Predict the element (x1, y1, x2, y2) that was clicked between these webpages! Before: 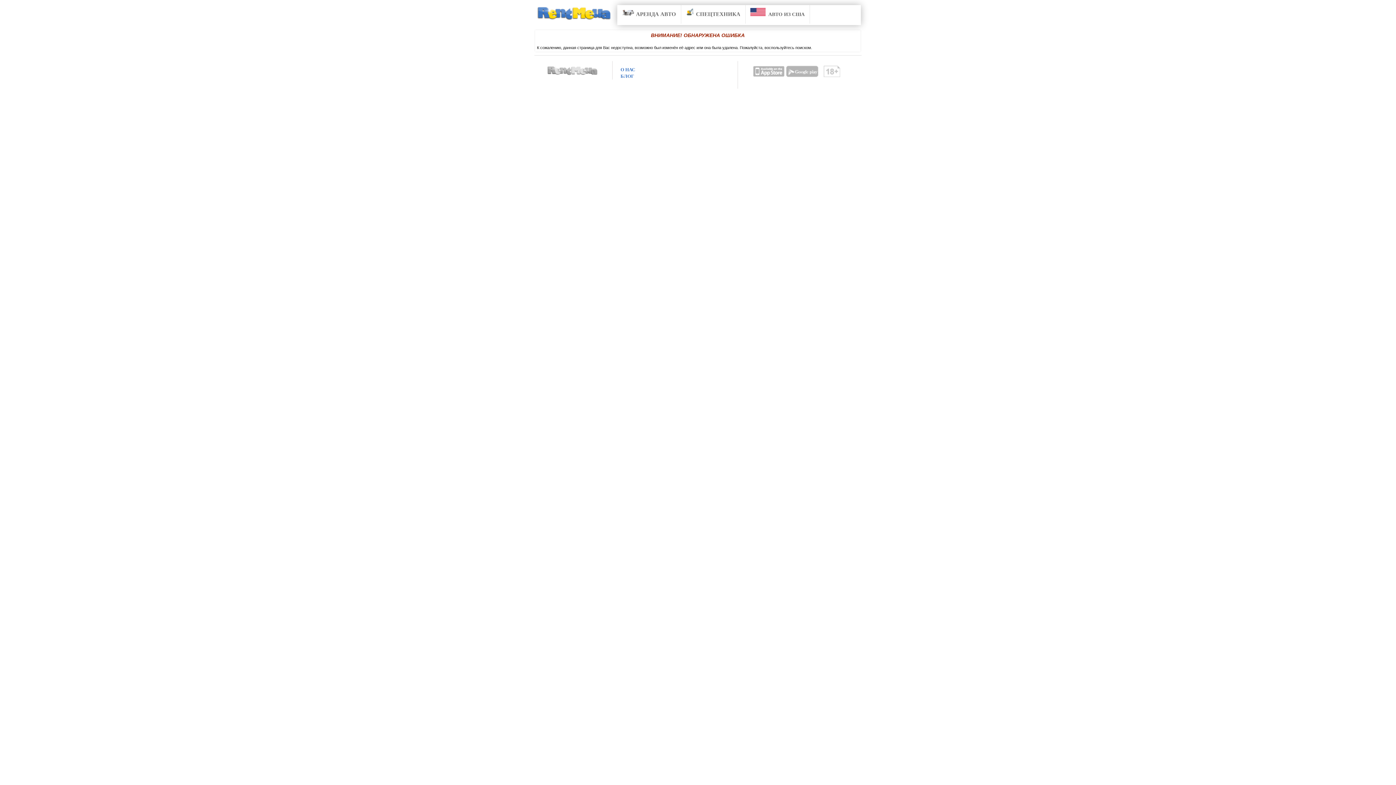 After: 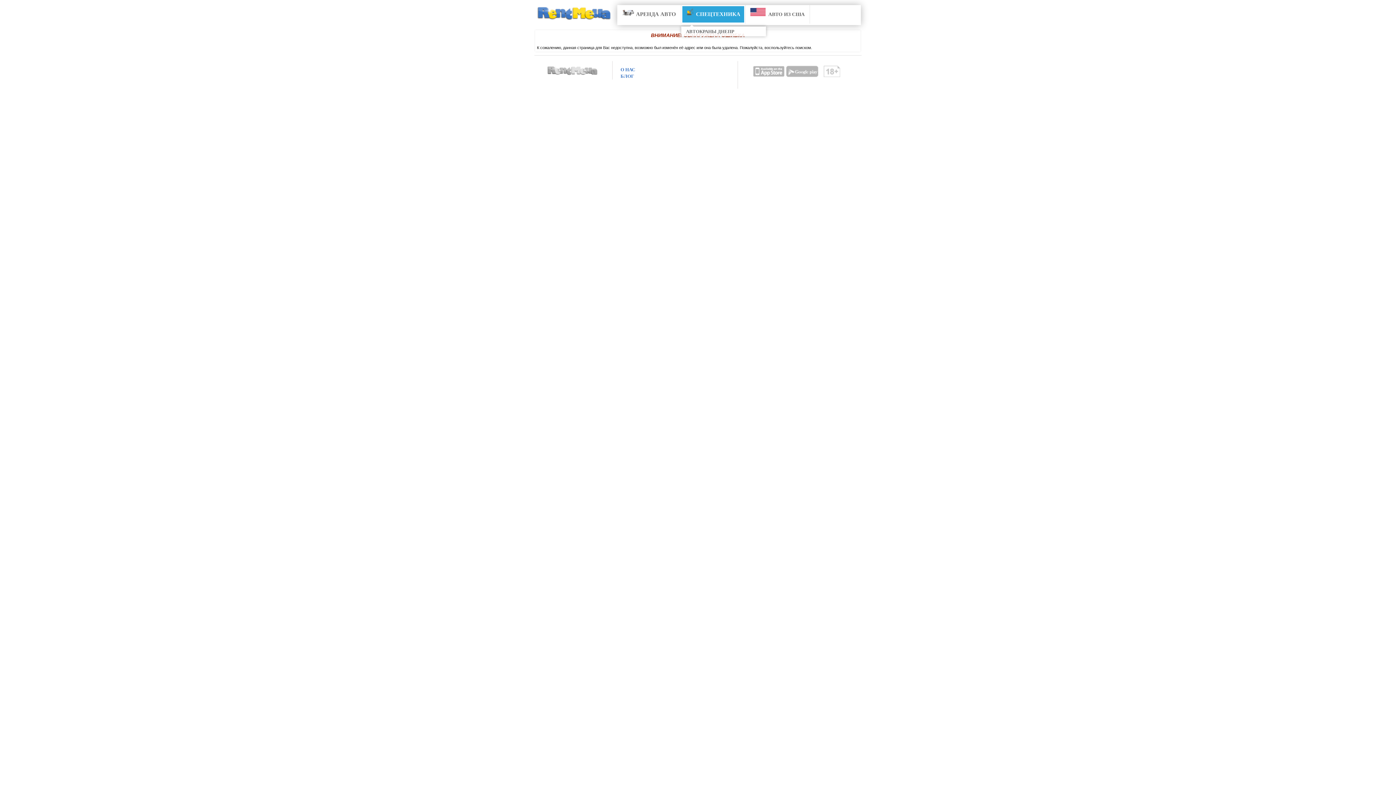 Action: label:   СПЕЦТЕХНИКА bbox: (682, 6, 744, 22)